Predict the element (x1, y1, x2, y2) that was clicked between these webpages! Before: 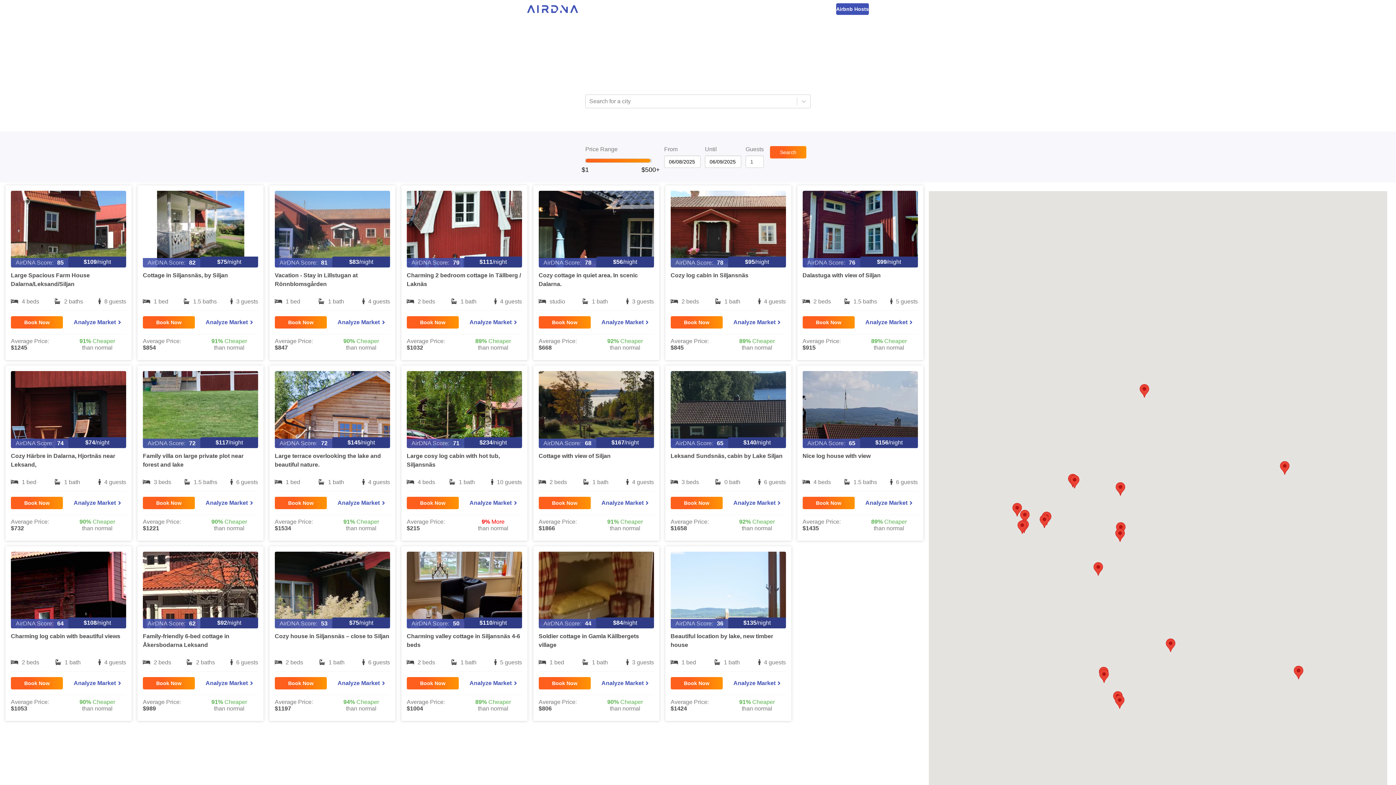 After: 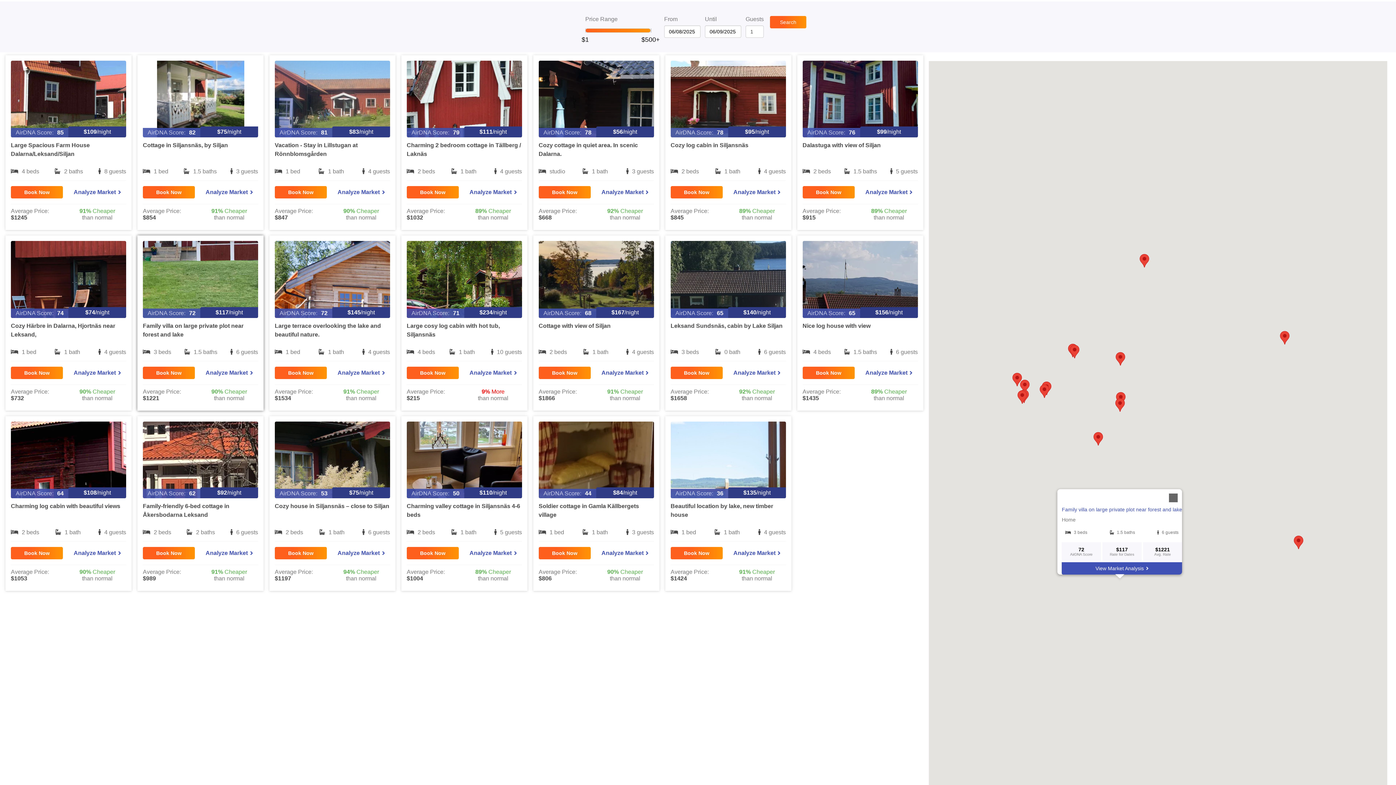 Action: bbox: (142, 496, 195, 509) label: Book Now